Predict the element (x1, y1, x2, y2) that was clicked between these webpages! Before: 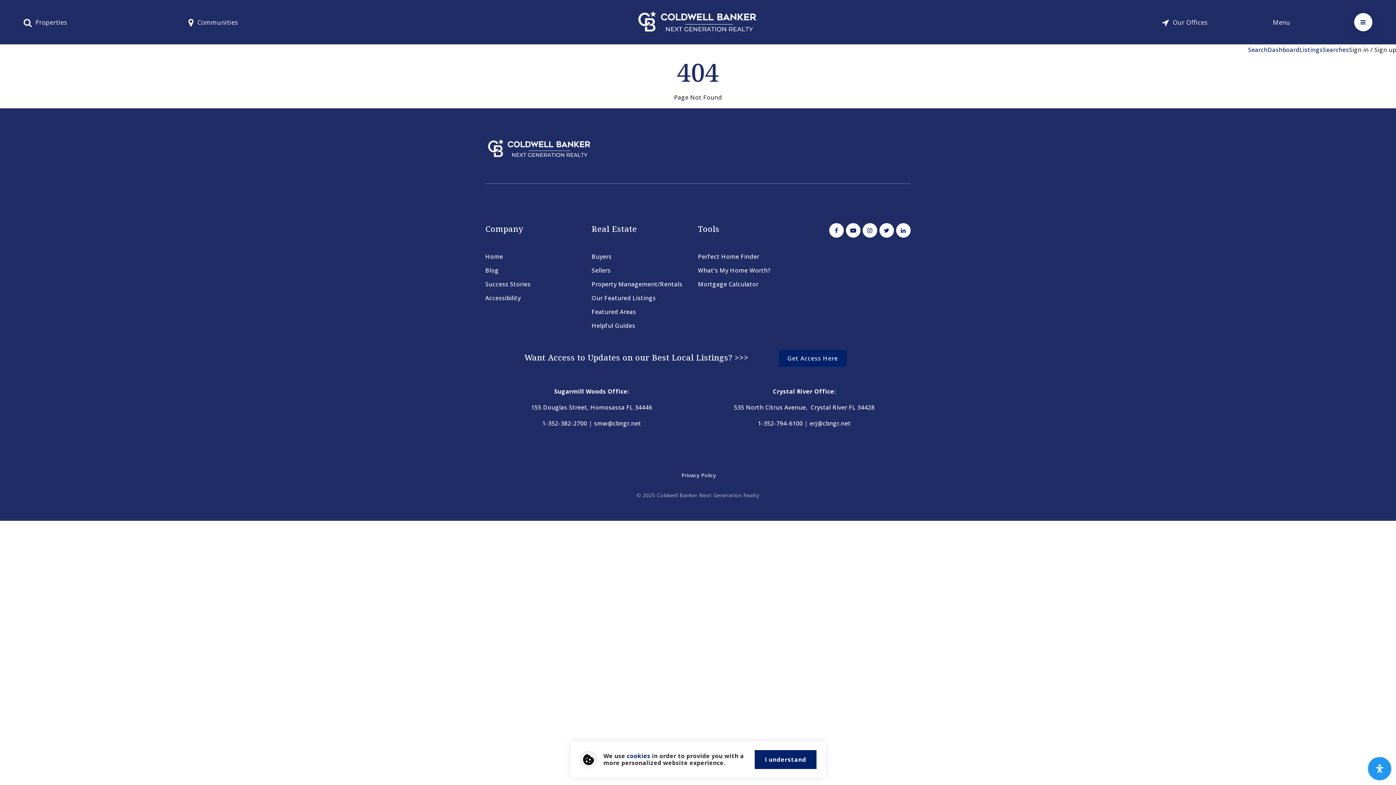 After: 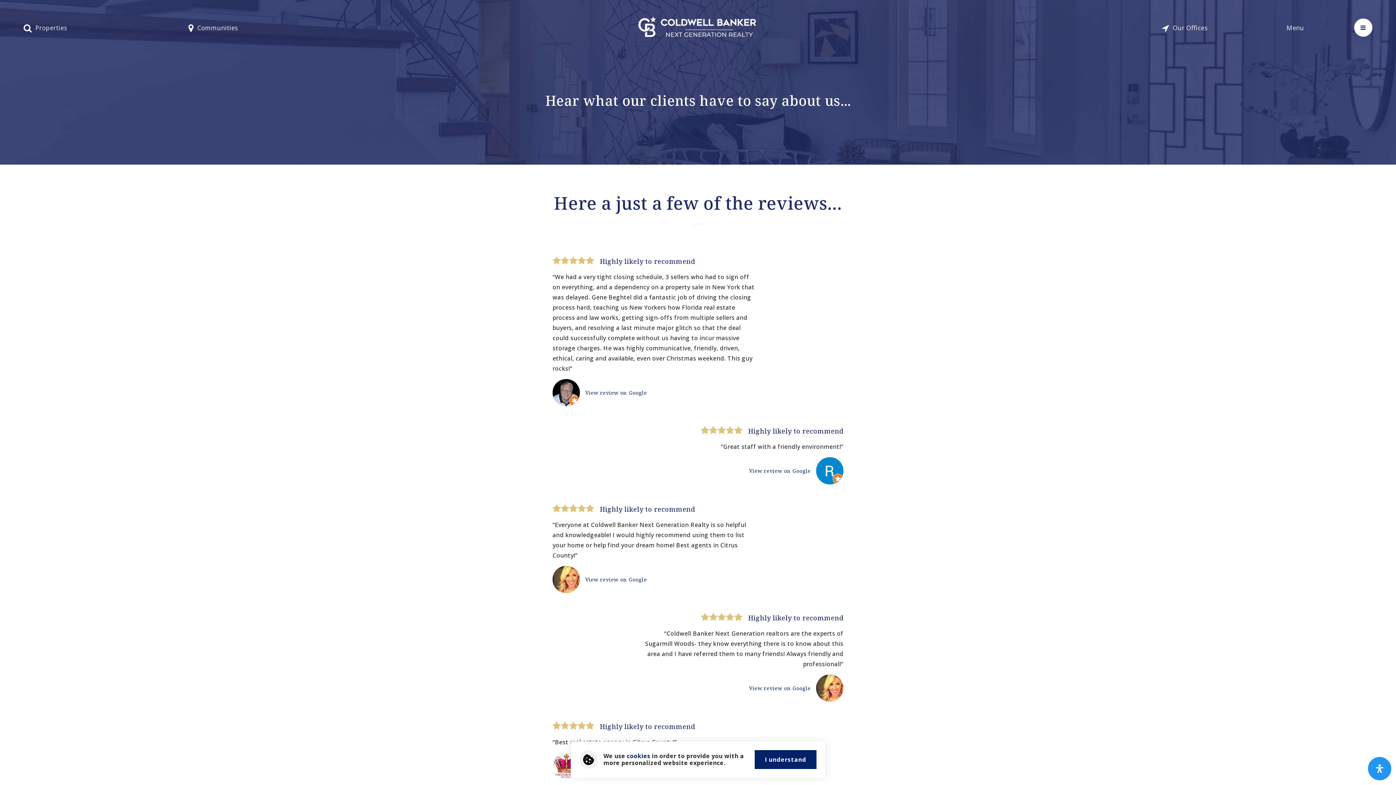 Action: bbox: (483, 277, 532, 291) label: Success Stories